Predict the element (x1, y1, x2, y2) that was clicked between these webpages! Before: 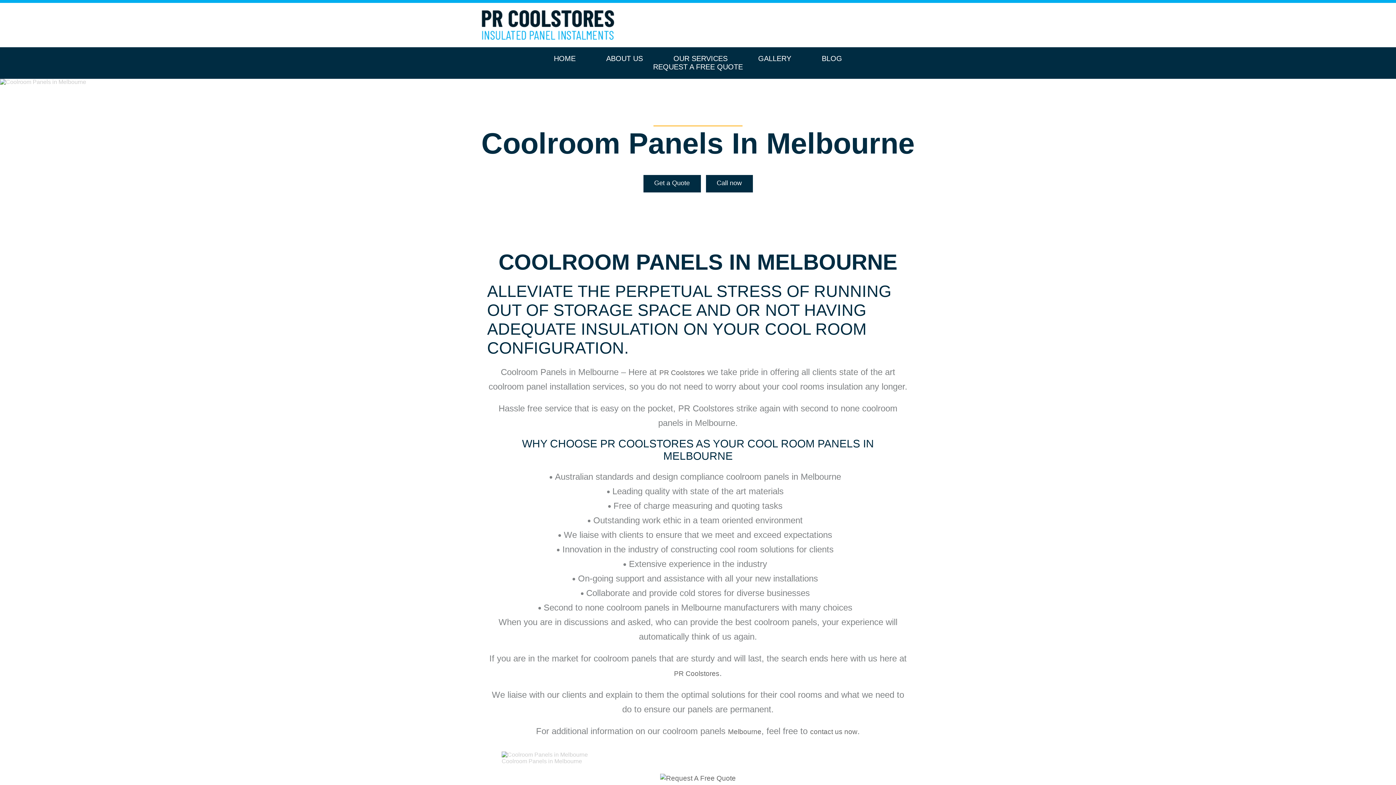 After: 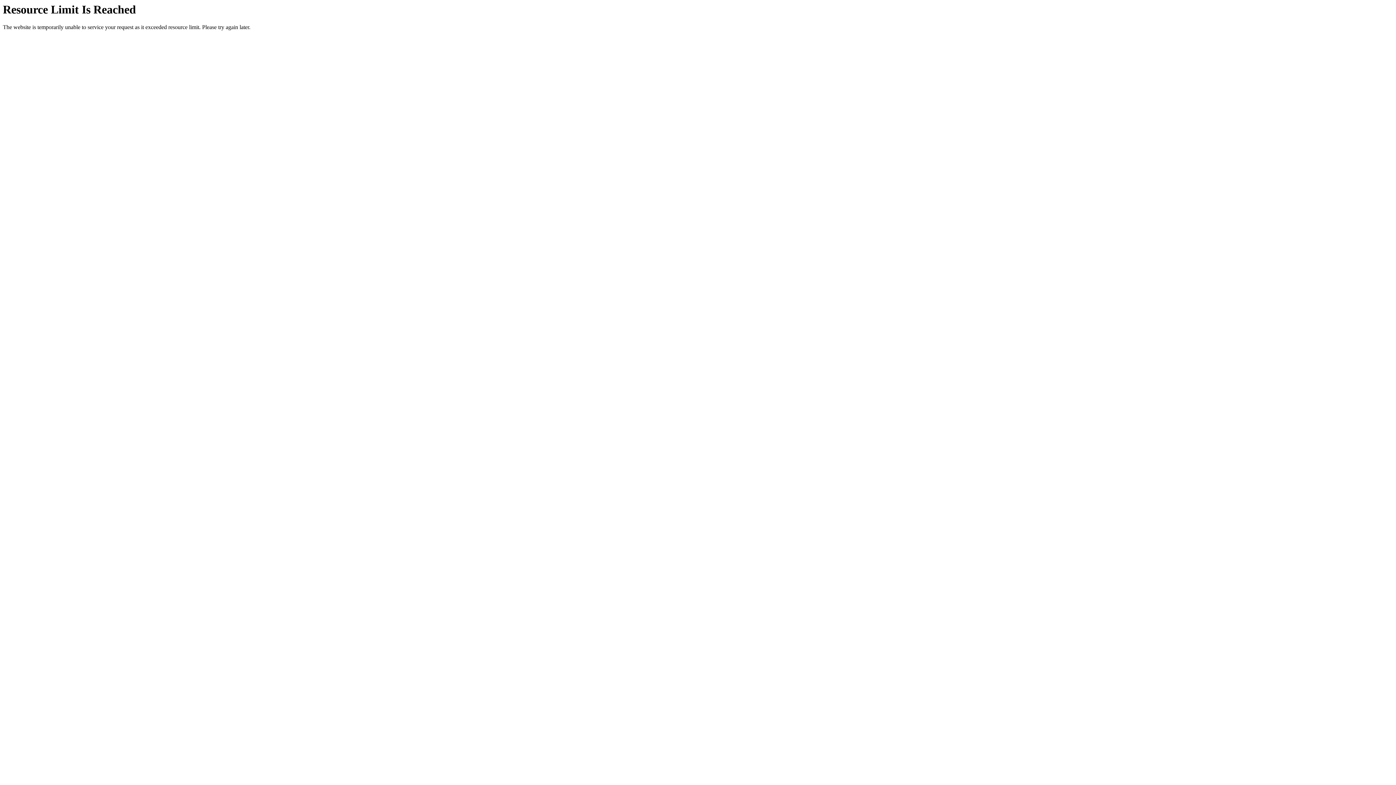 Action: label: contact us now bbox: (810, 727, 857, 736)